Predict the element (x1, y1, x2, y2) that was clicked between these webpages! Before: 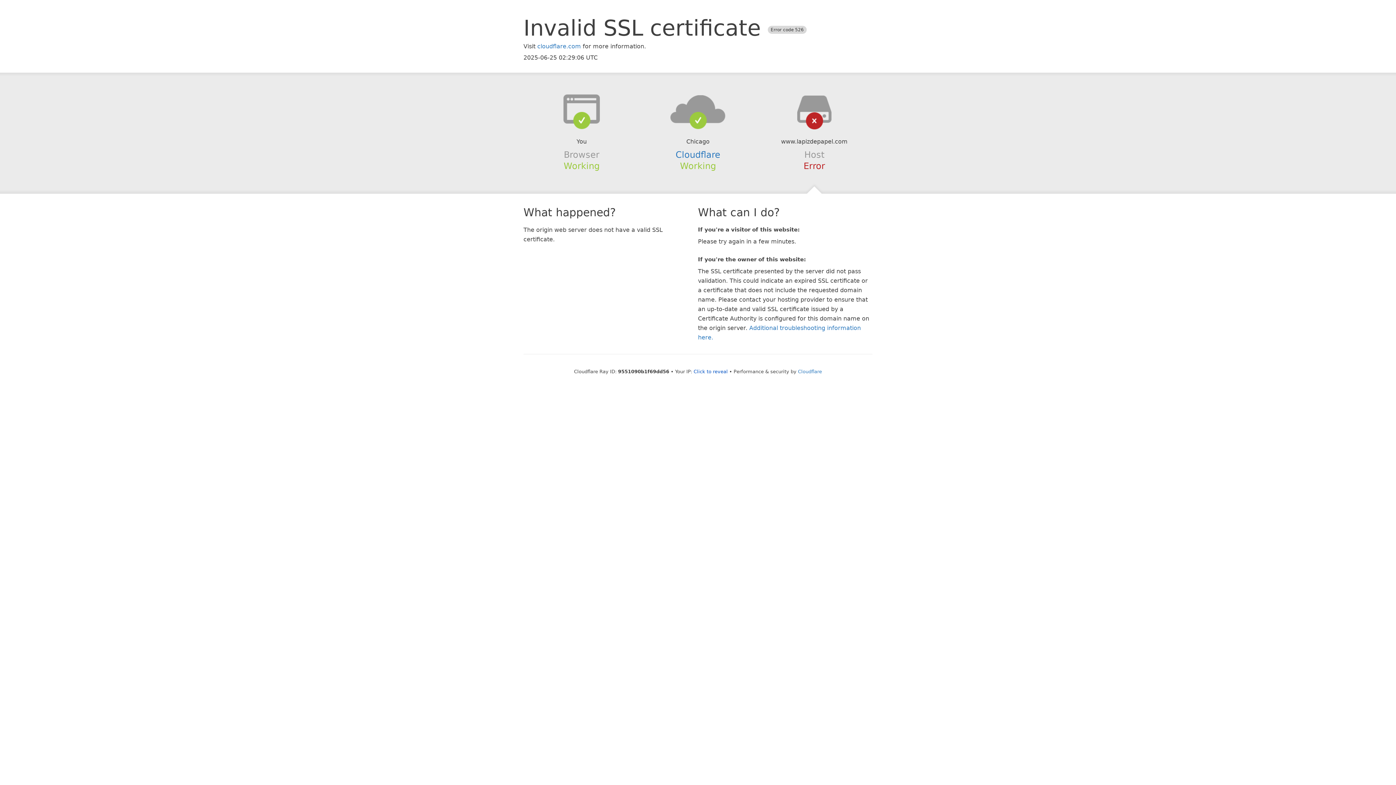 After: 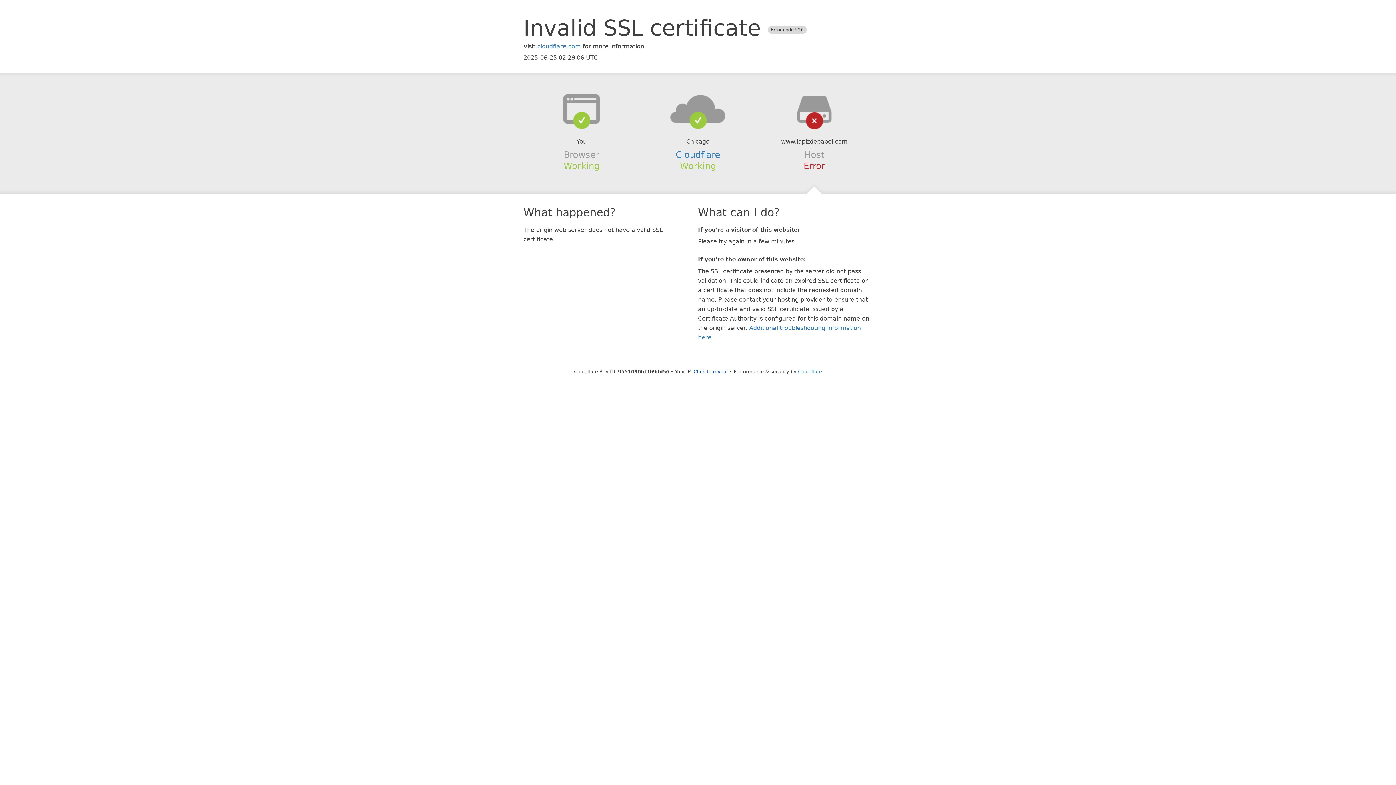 Action: bbox: (639, 94, 756, 123)